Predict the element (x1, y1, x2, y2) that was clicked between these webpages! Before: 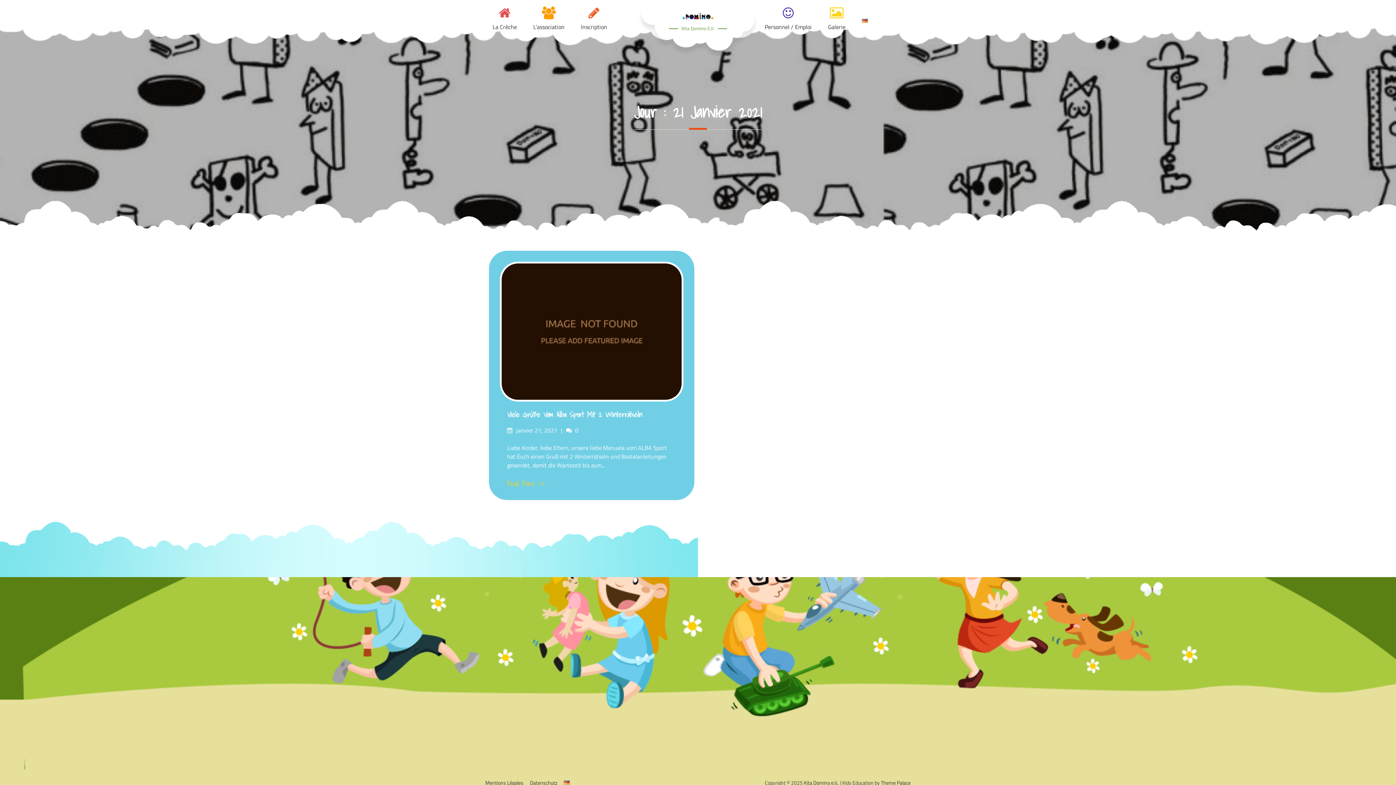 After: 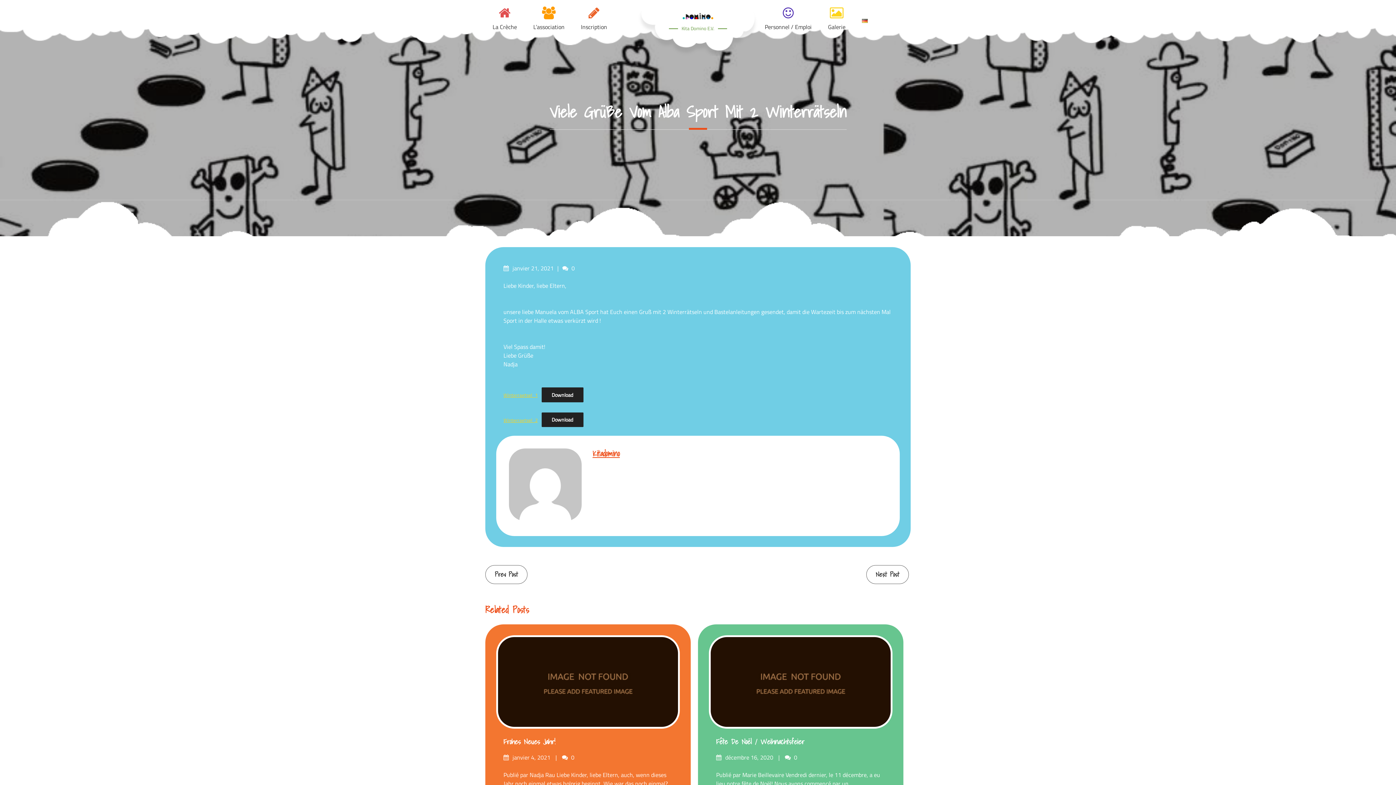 Action: label: Read More >> bbox: (507, 478, 545, 489)